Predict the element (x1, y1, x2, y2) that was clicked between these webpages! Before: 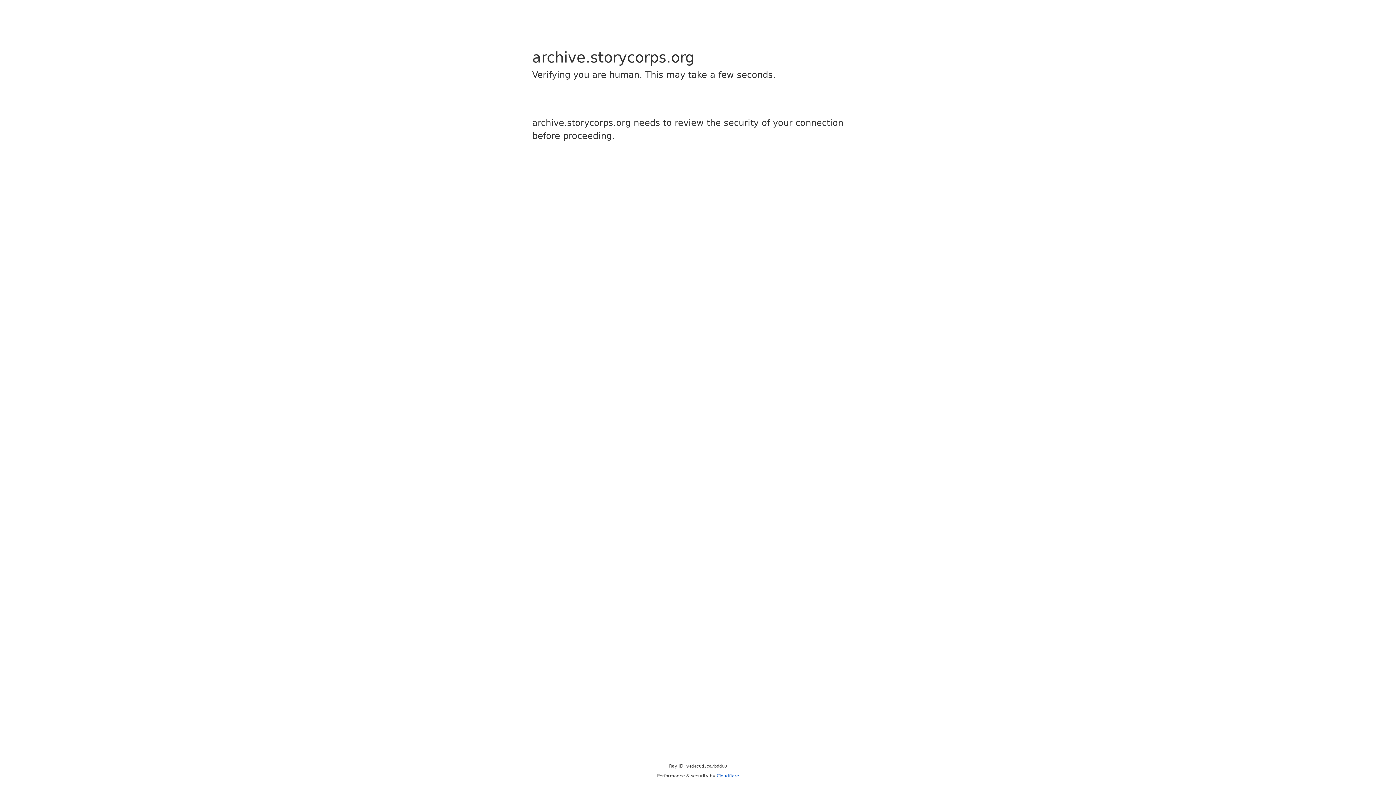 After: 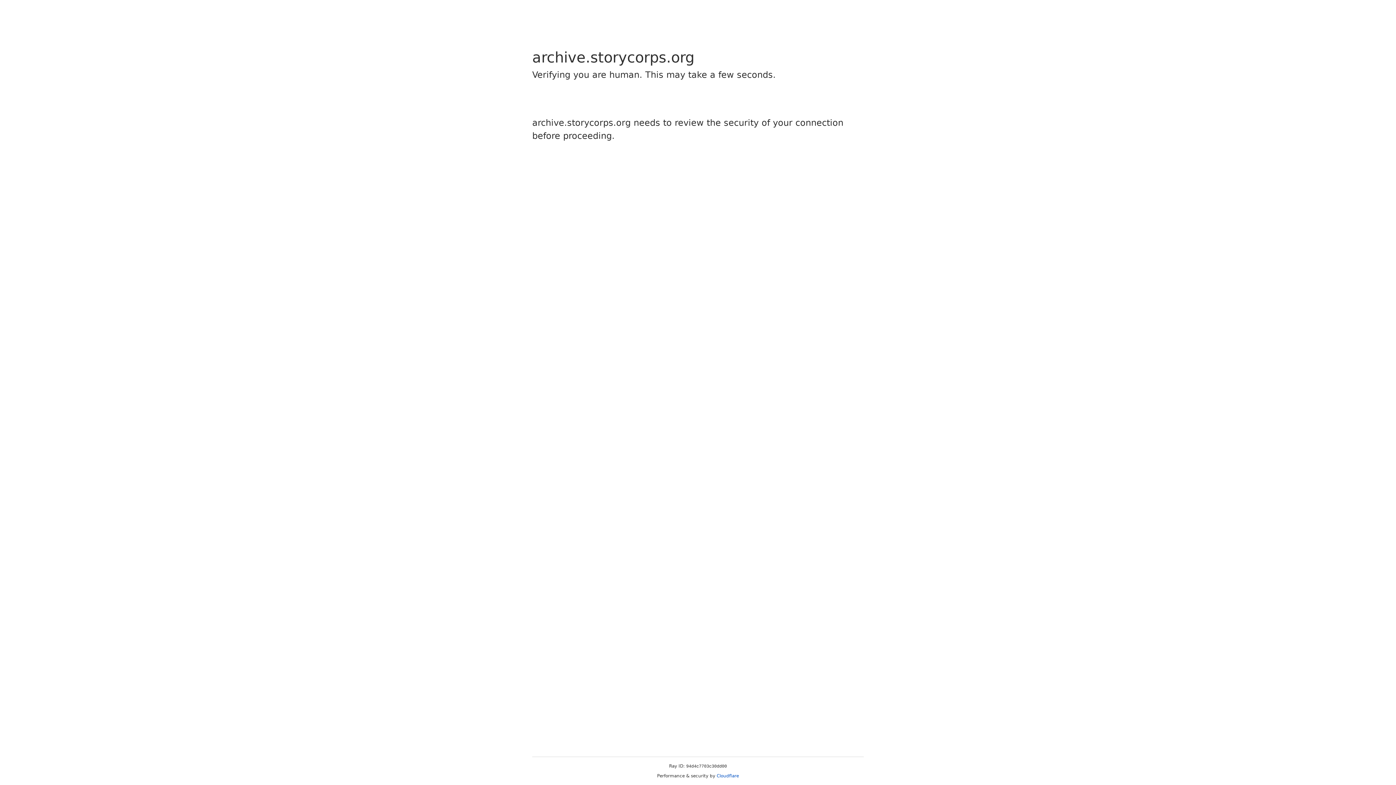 Action: label: Cloudflare bbox: (716, 773, 739, 778)